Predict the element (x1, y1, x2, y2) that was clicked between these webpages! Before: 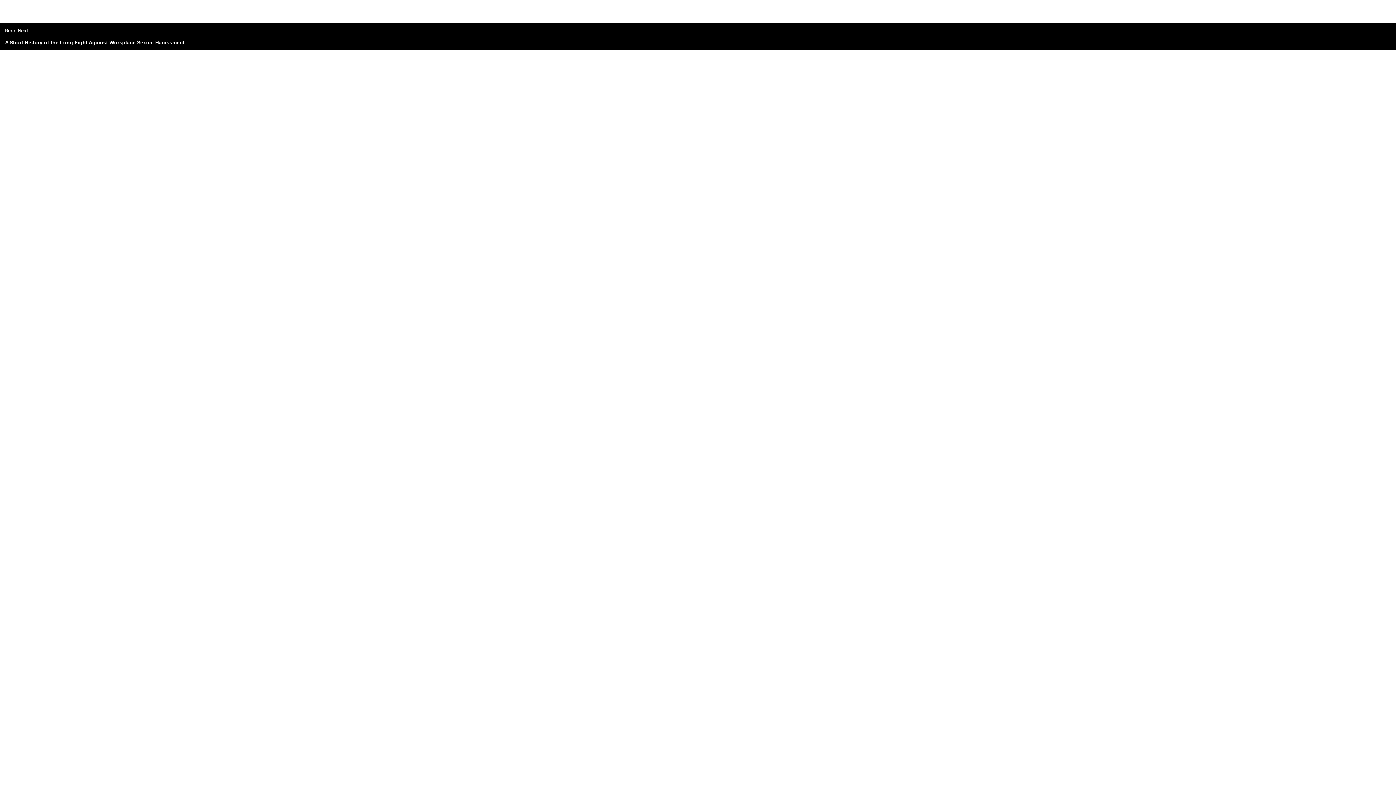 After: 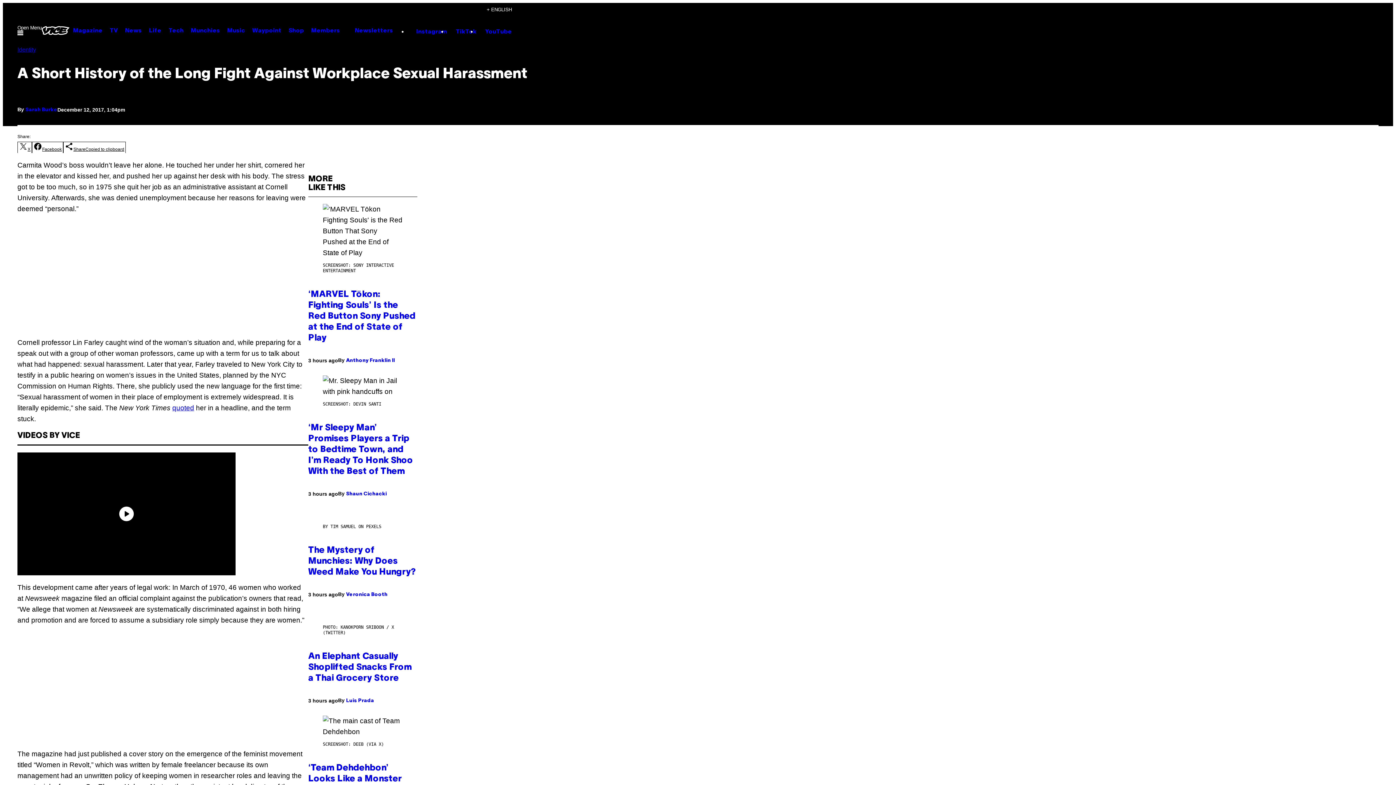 Action: bbox: (5, 28, 28, 33) label: Read Next